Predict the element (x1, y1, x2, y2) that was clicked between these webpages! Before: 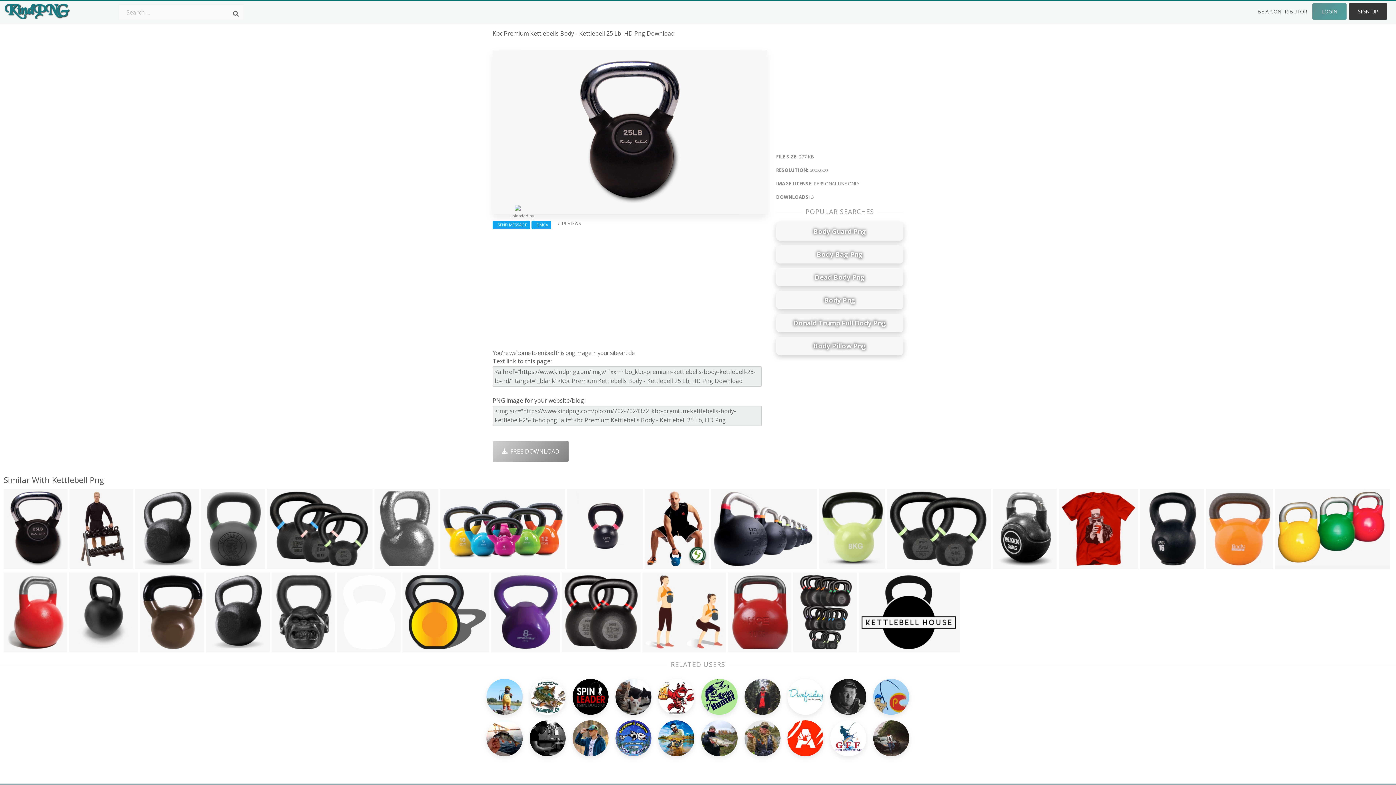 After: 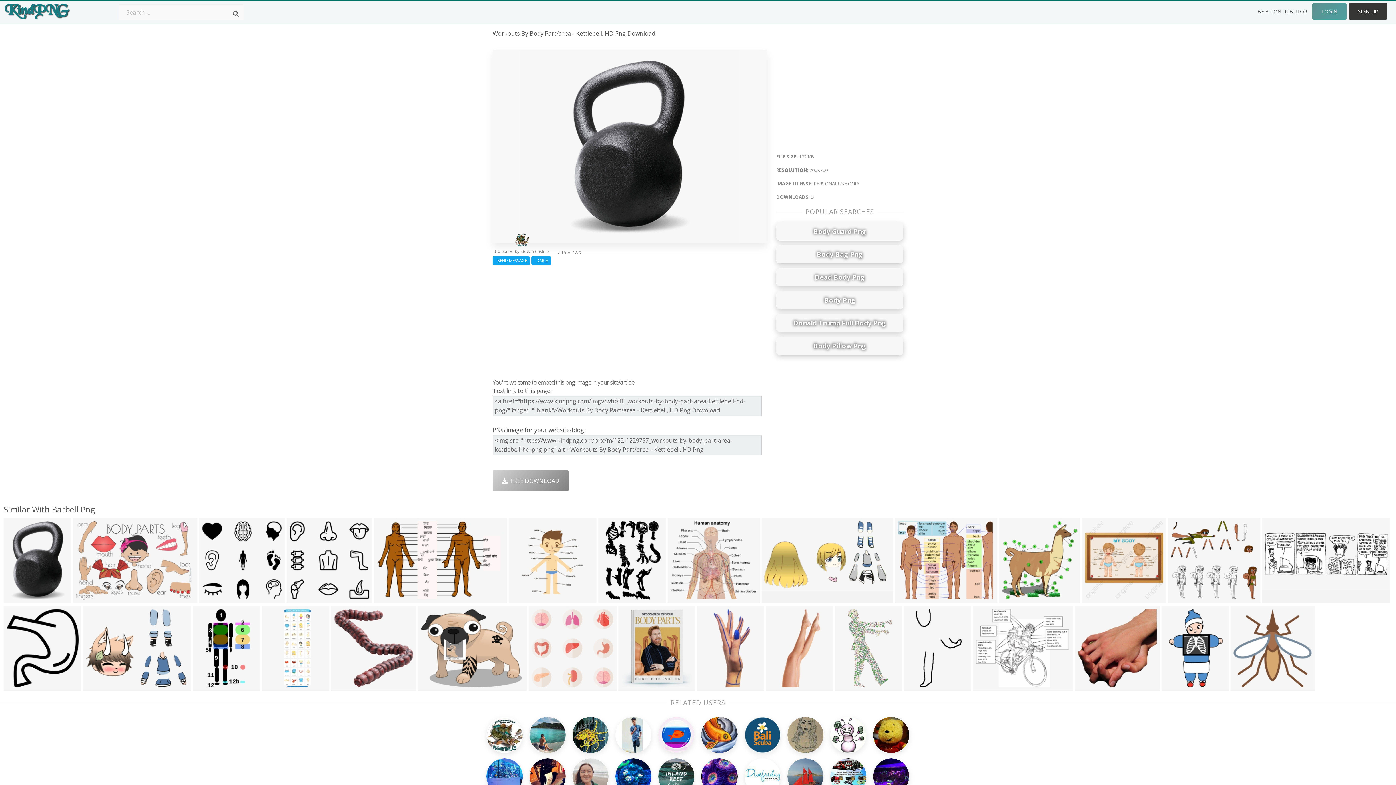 Action: bbox: (135, 489, 199, 569)